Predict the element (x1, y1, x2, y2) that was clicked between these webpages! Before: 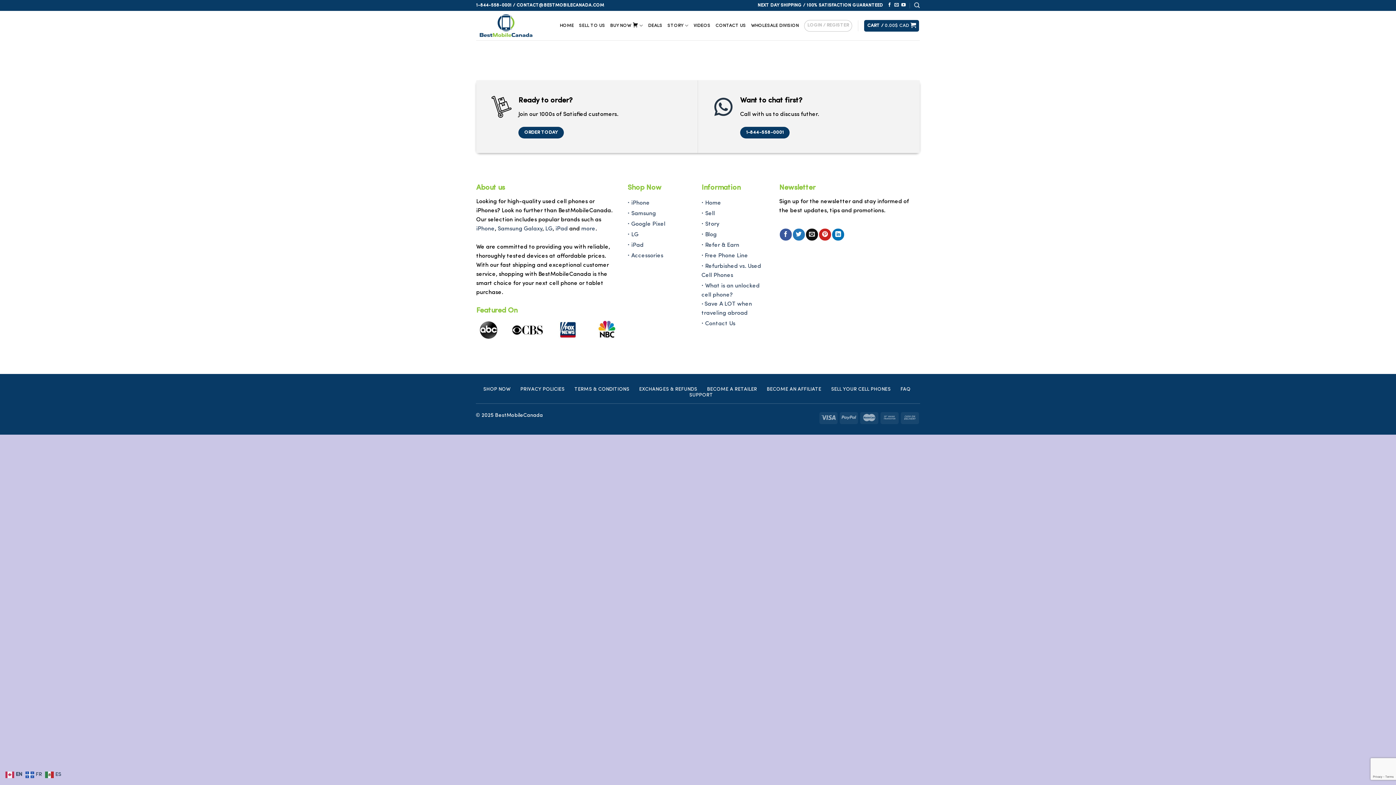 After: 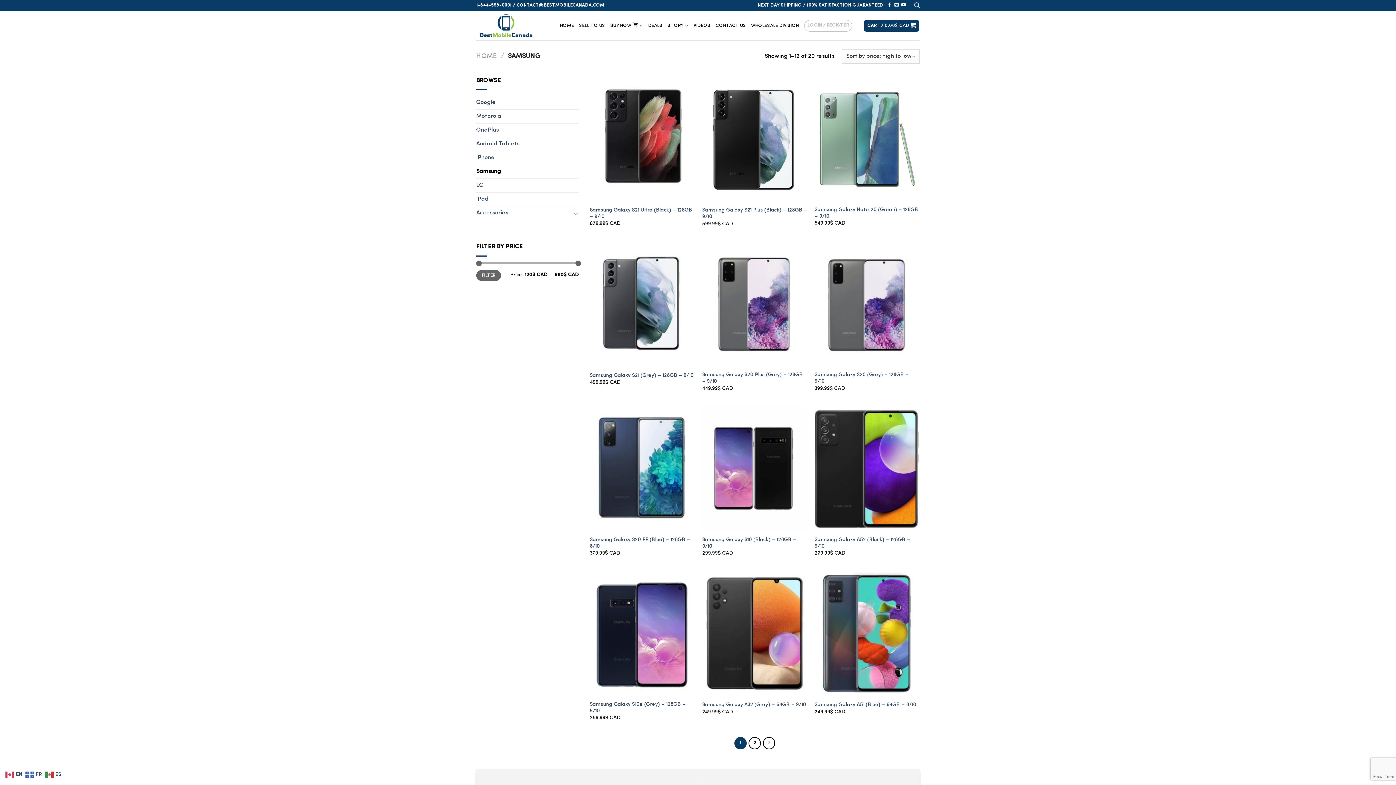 Action: bbox: (627, 210, 656, 216) label: · Samsung